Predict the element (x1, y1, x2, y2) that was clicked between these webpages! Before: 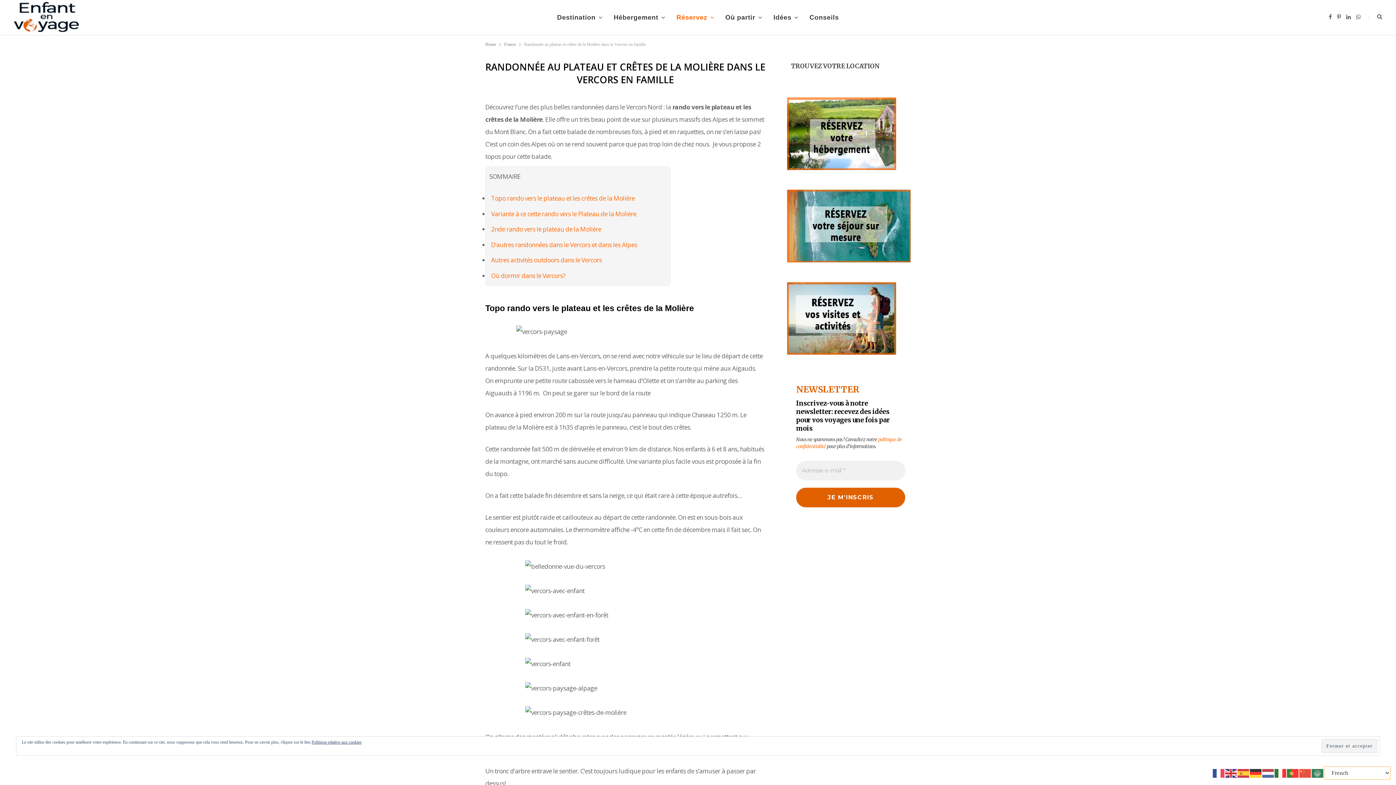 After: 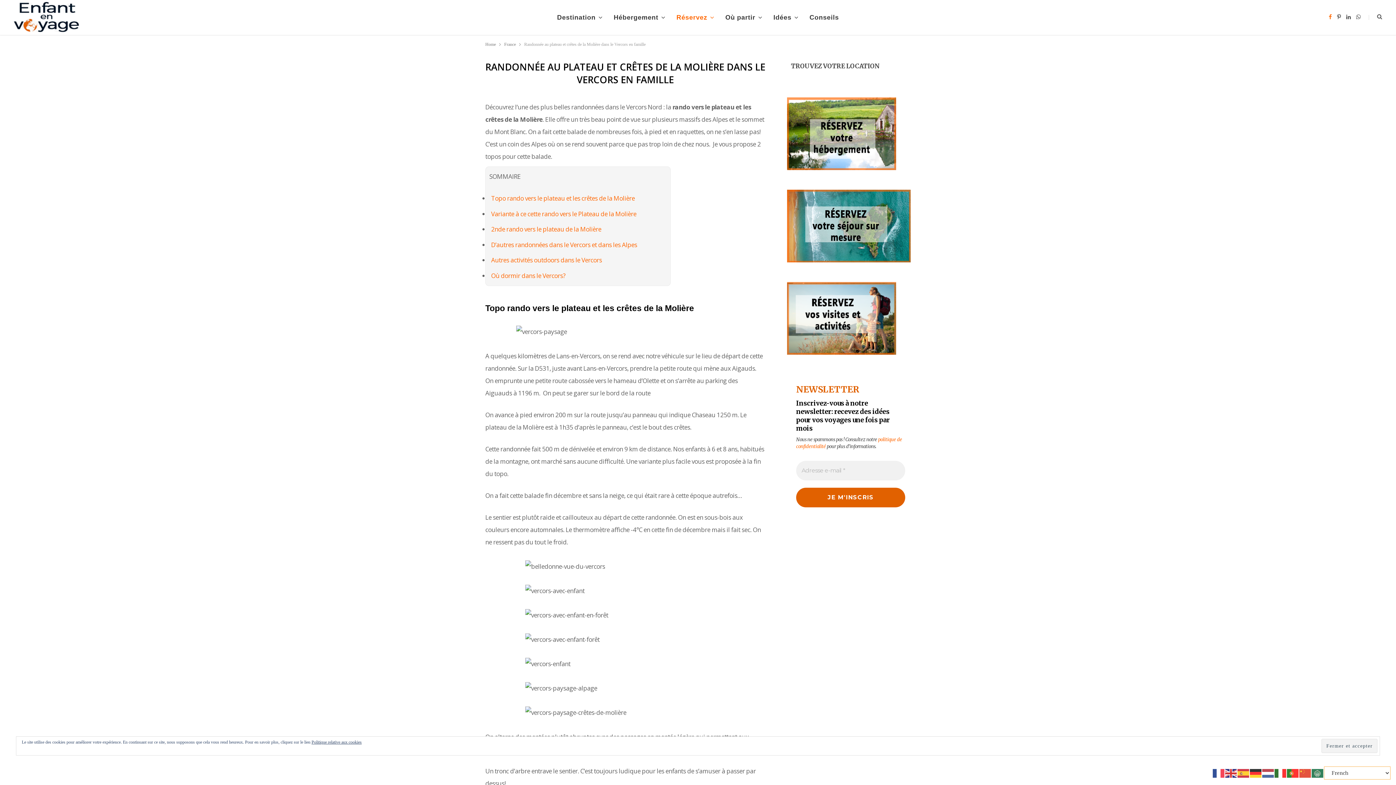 Action: label: Facebook bbox: (1329, 14, 1332, 19)